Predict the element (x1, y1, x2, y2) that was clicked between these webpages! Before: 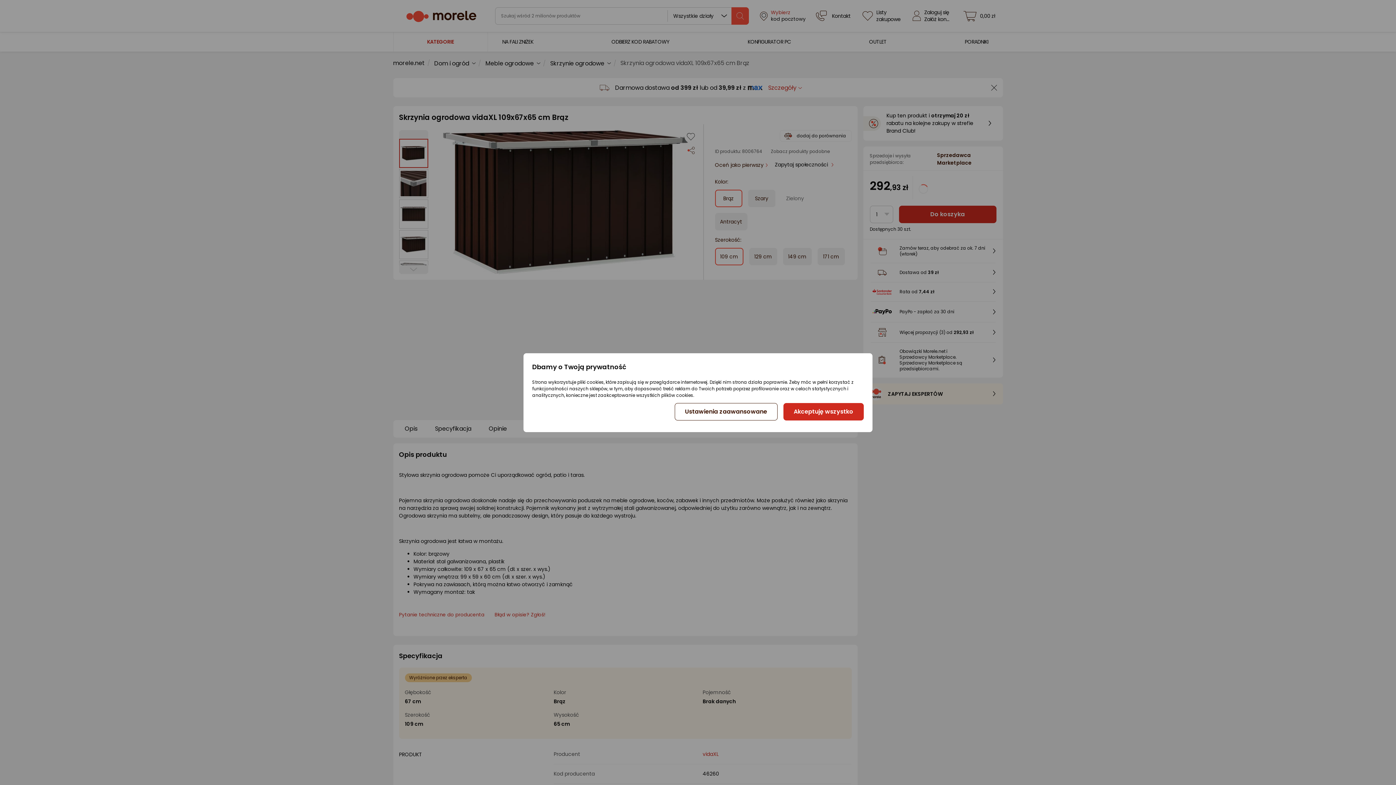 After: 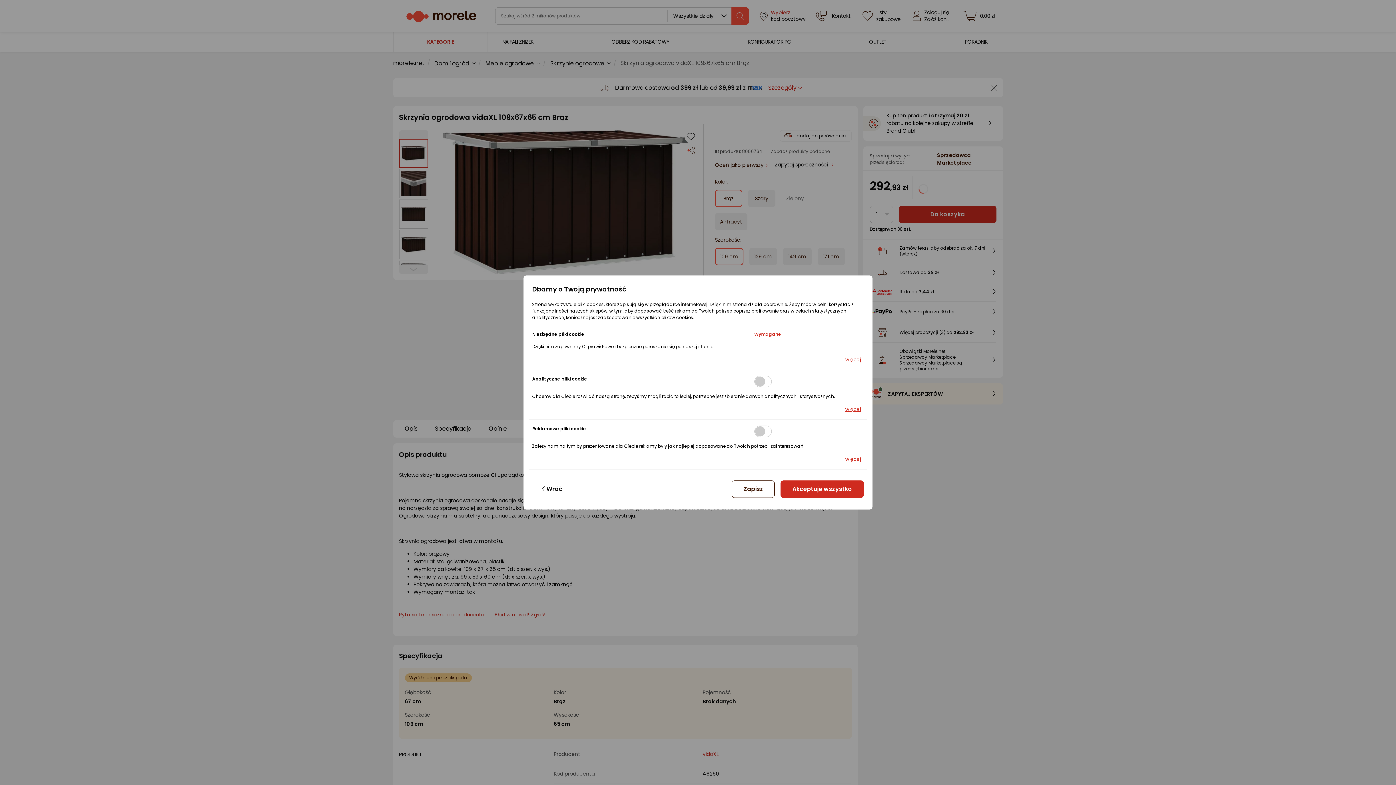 Action: label: Ustawienia zaawansowane bbox: (674, 403, 777, 420)